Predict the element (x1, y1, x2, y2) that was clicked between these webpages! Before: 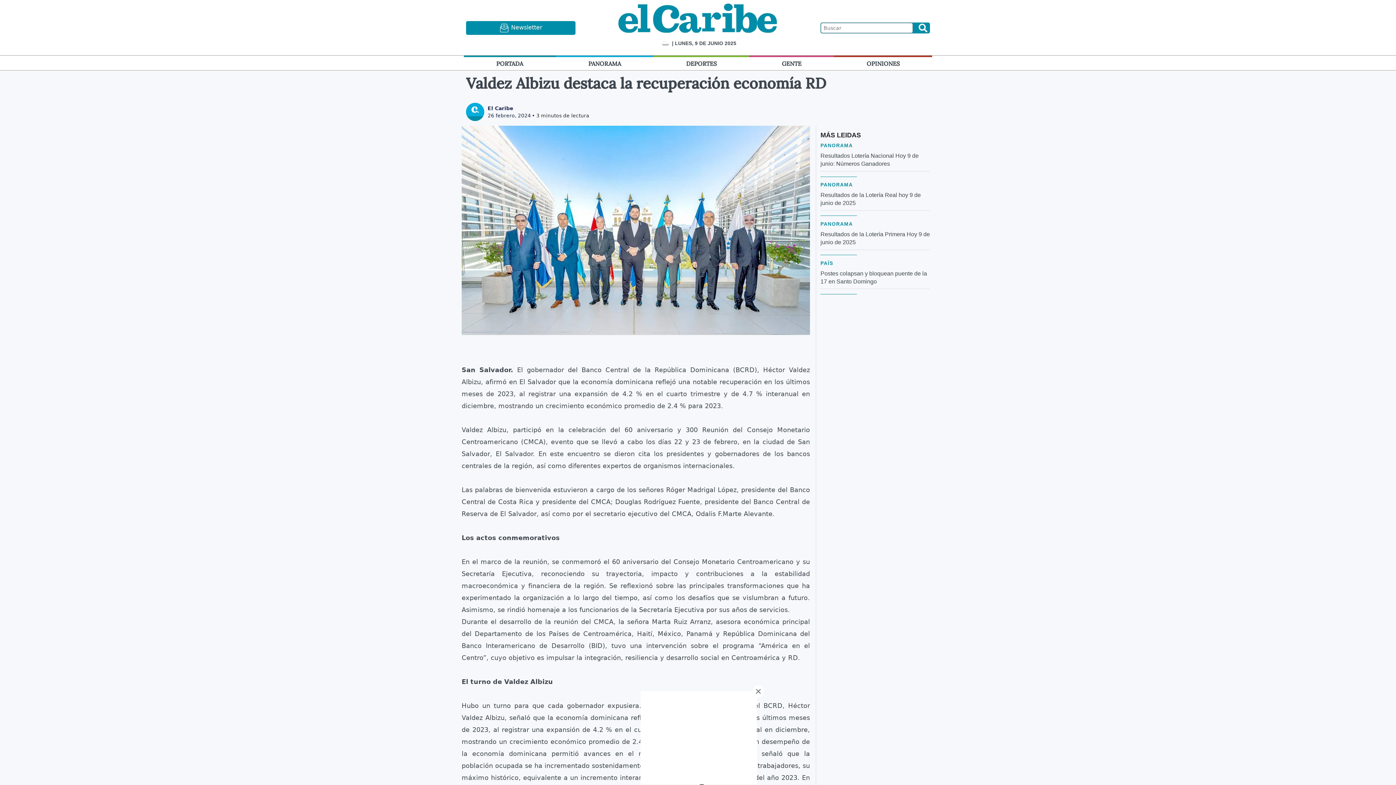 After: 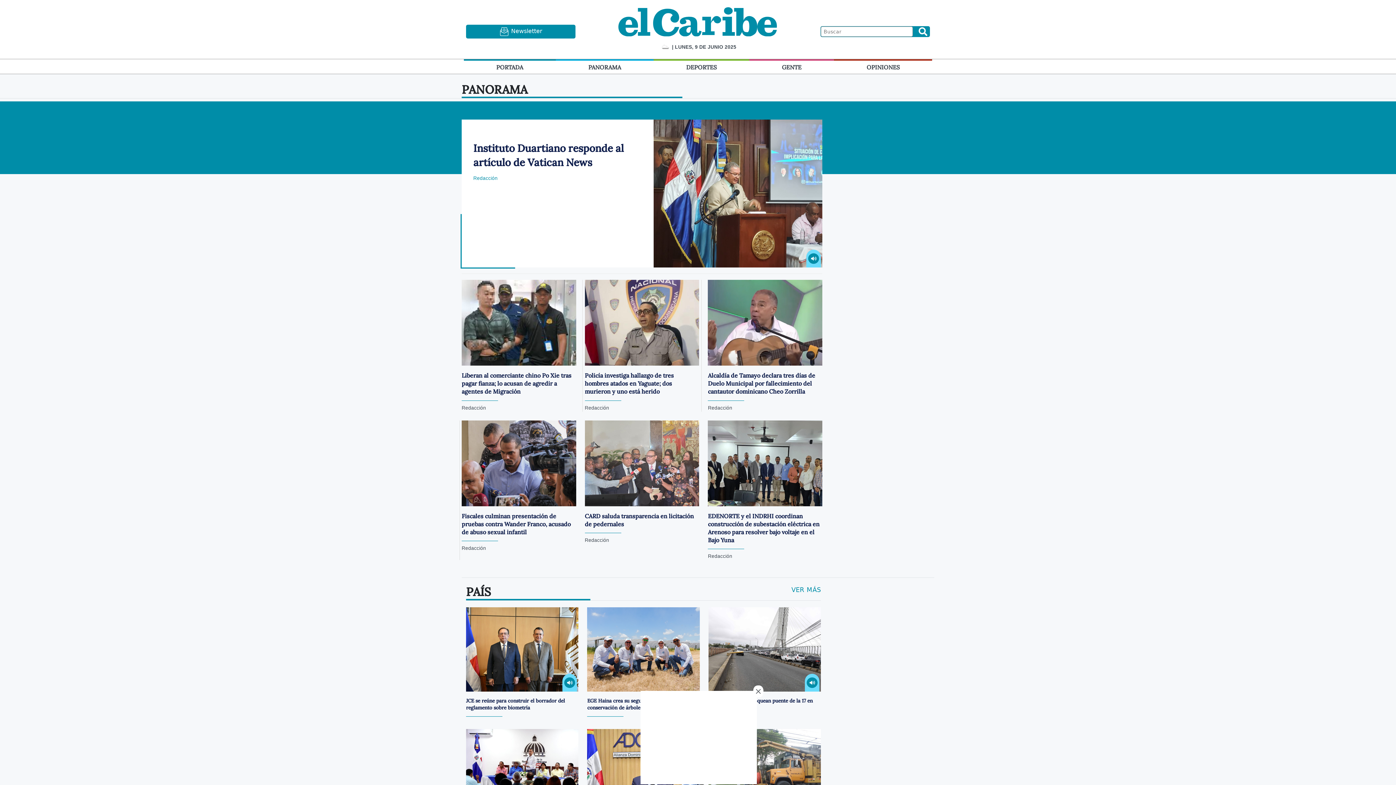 Action: bbox: (555, 56, 653, 70) label: PANORAMA